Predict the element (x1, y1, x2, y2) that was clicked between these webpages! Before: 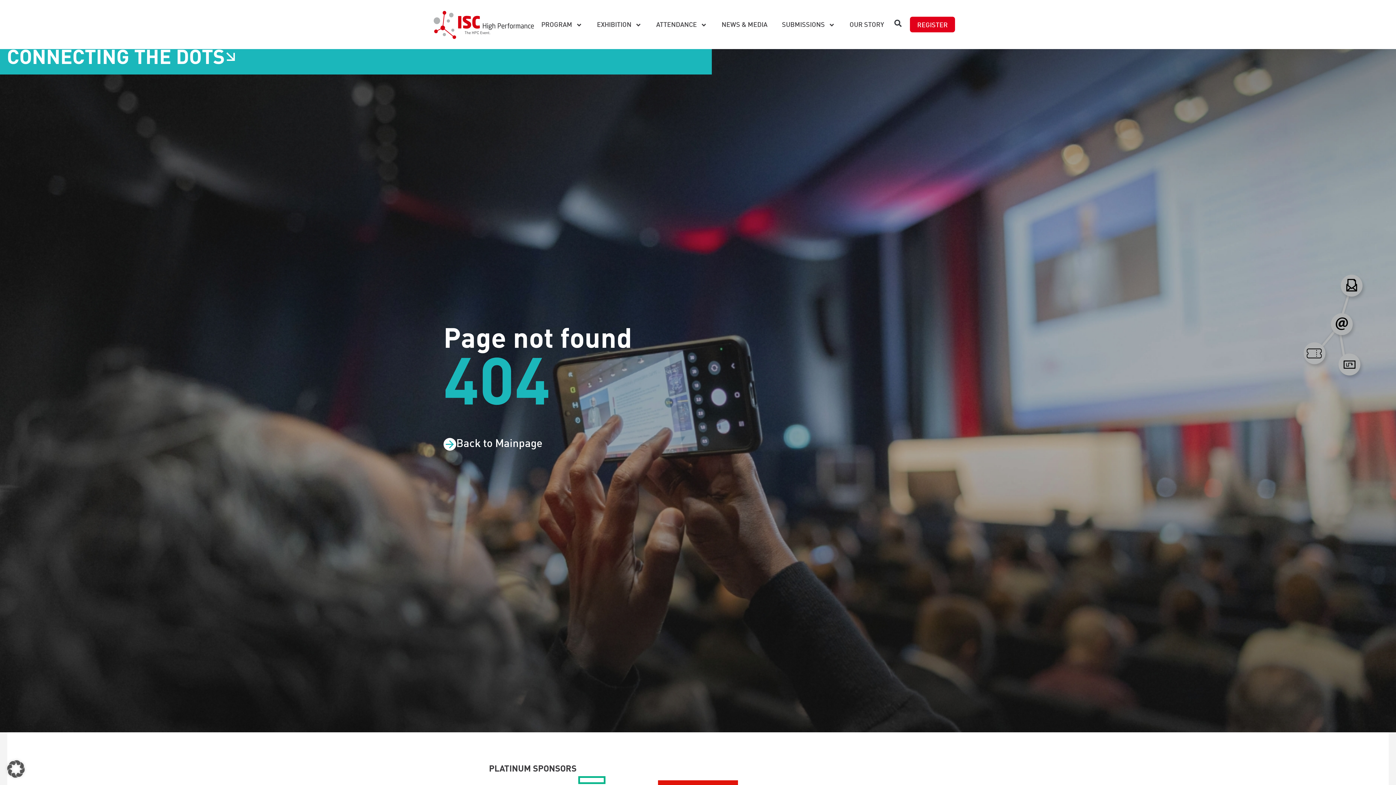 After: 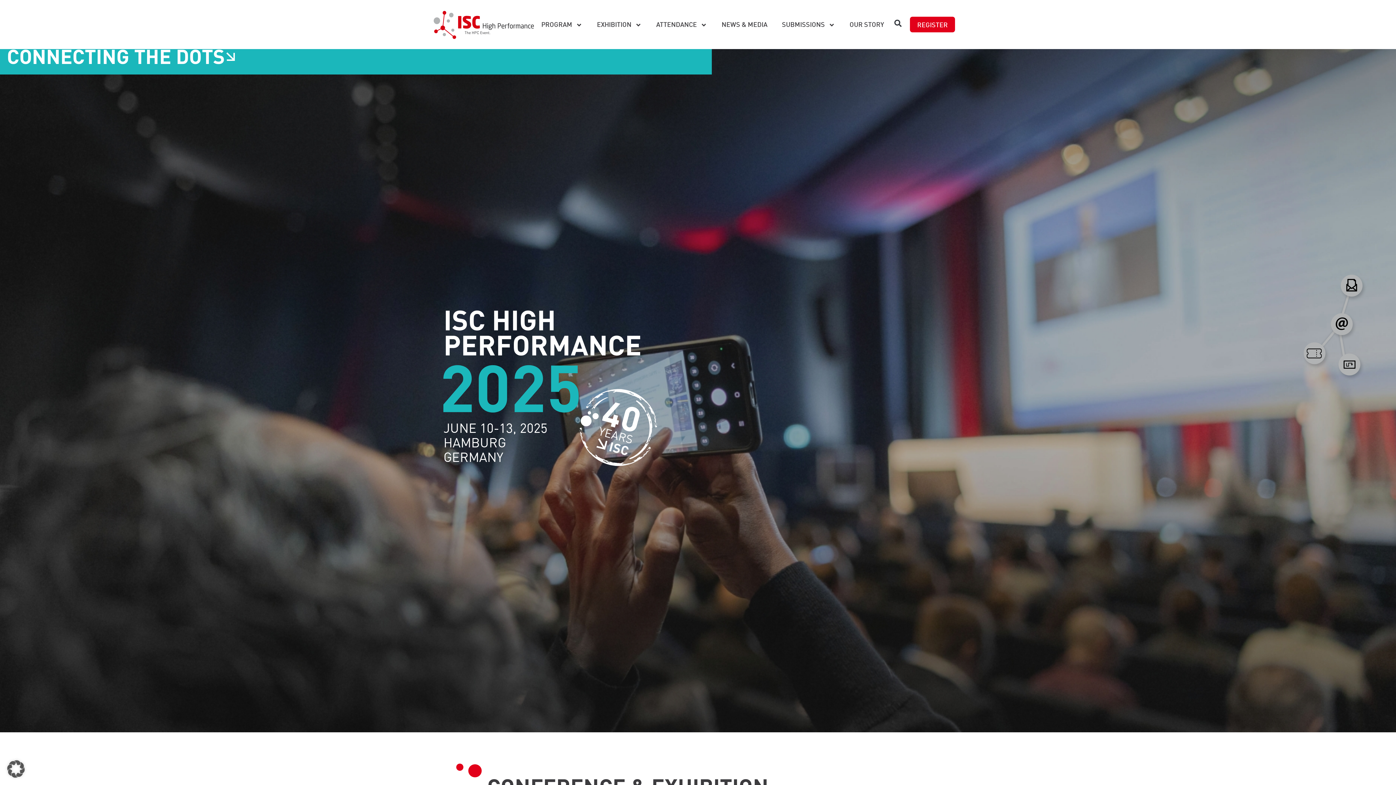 Action: label: Back to Mainpage bbox: (443, 438, 542, 453)